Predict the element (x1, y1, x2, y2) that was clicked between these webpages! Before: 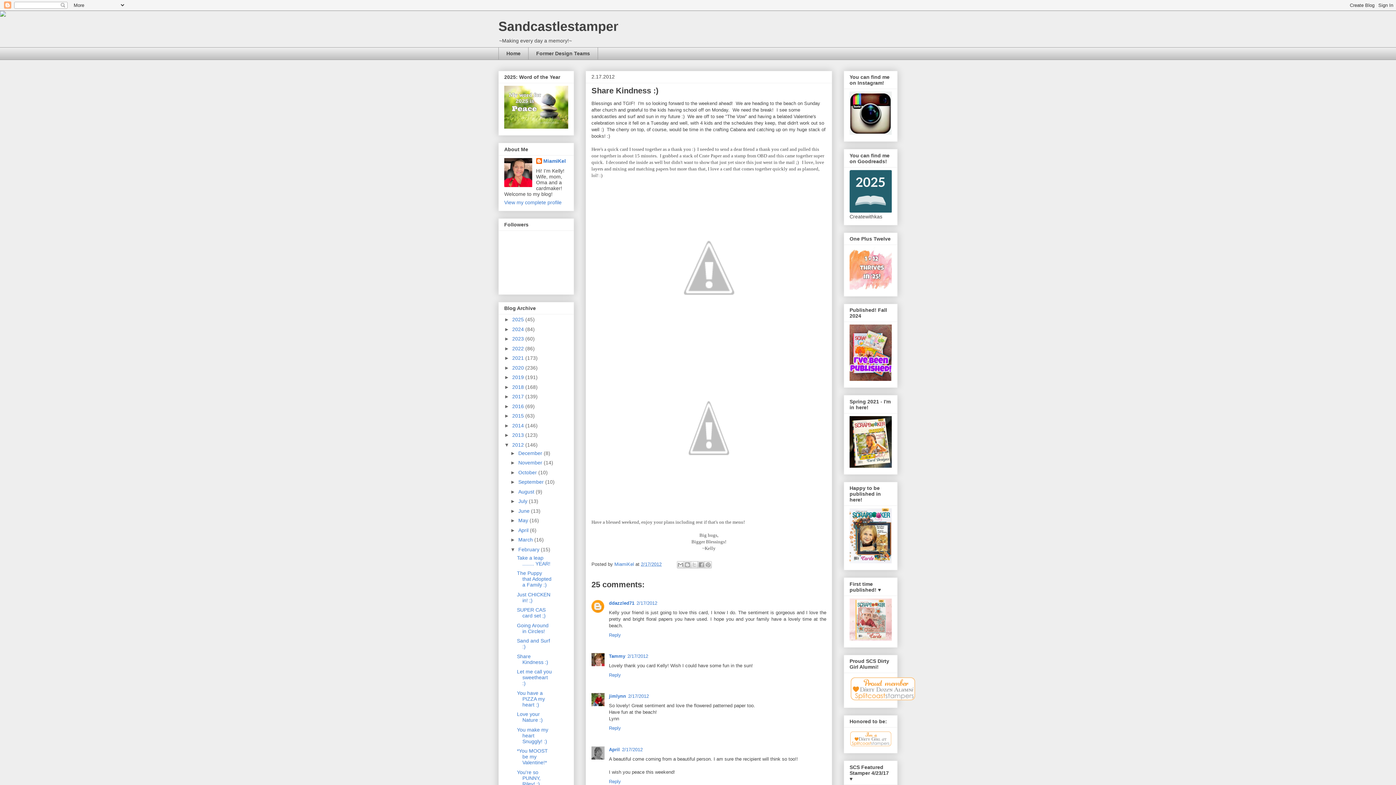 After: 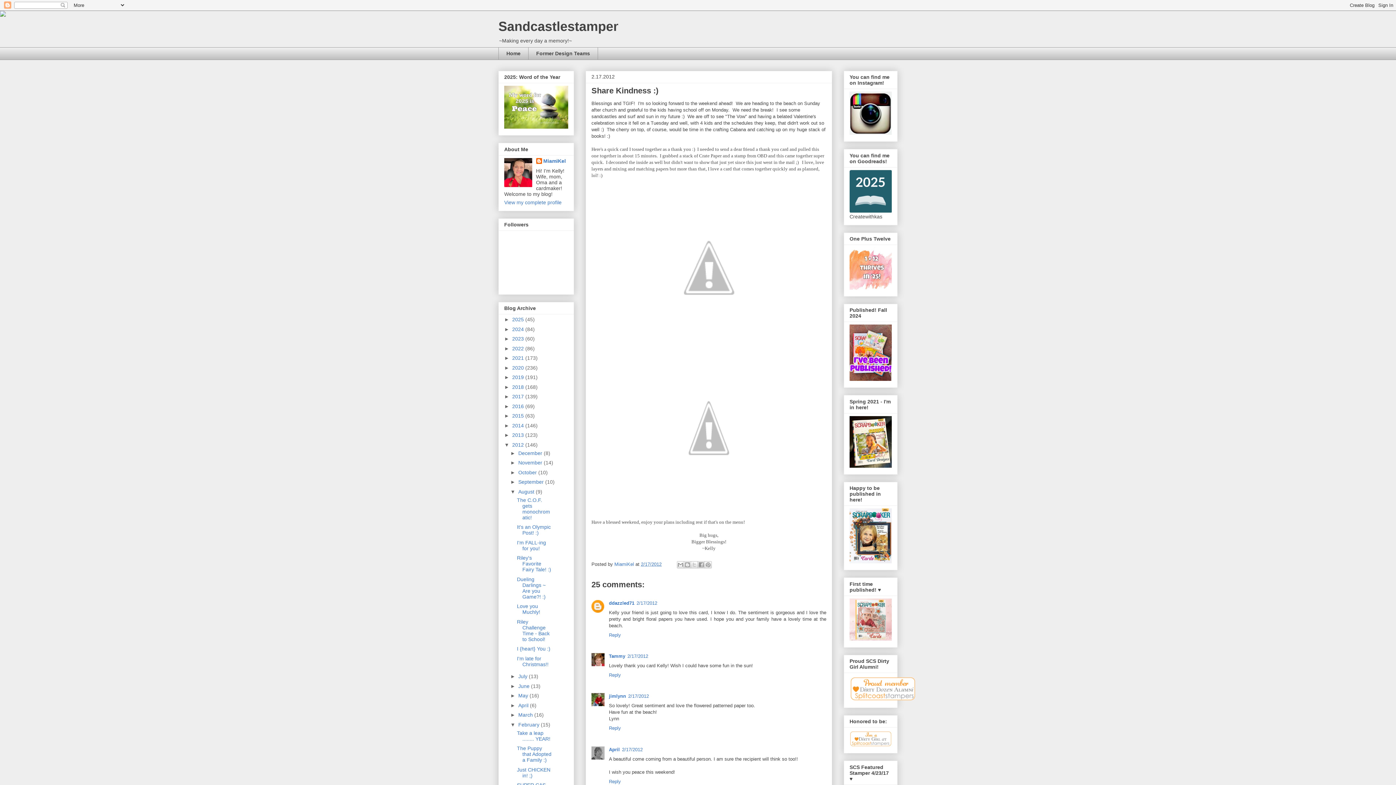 Action: bbox: (510, 489, 518, 494) label: ►  